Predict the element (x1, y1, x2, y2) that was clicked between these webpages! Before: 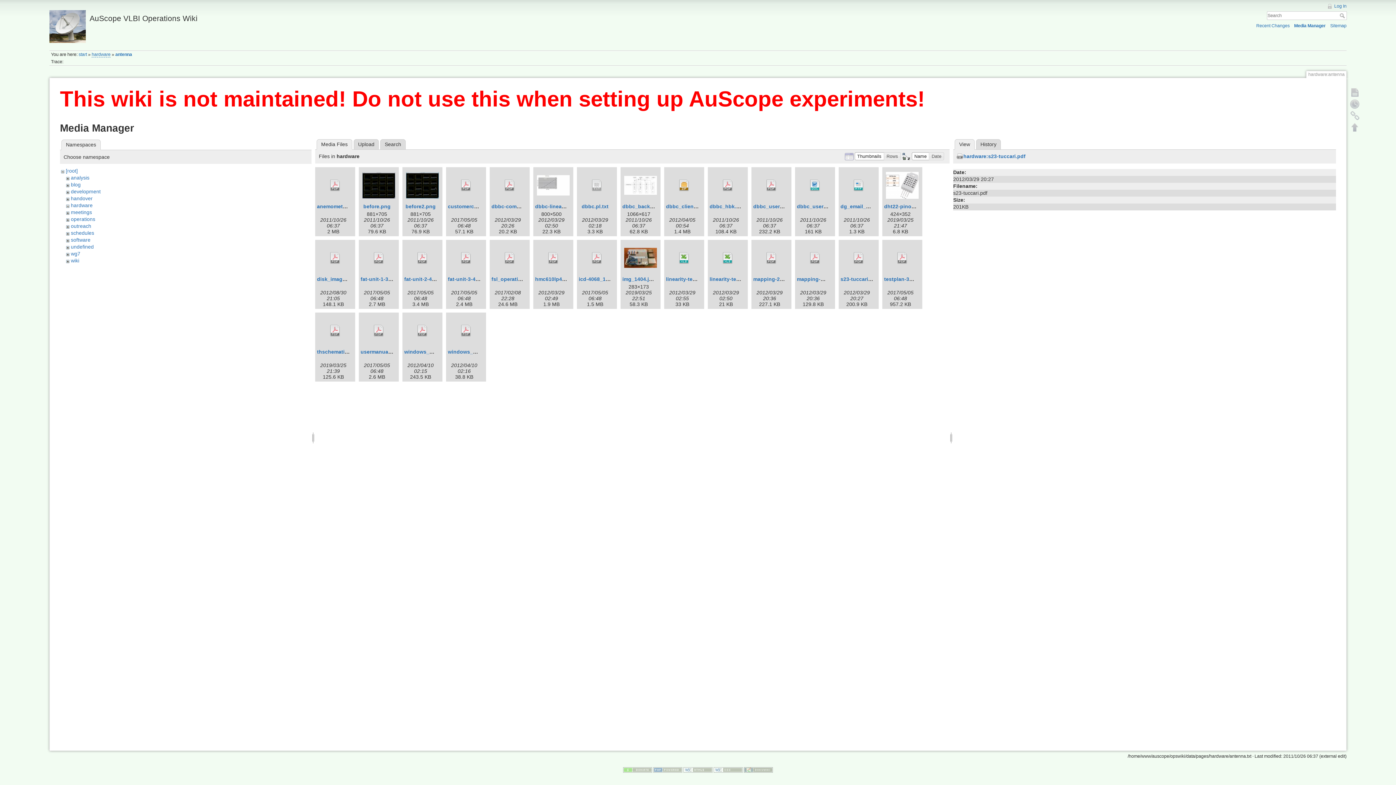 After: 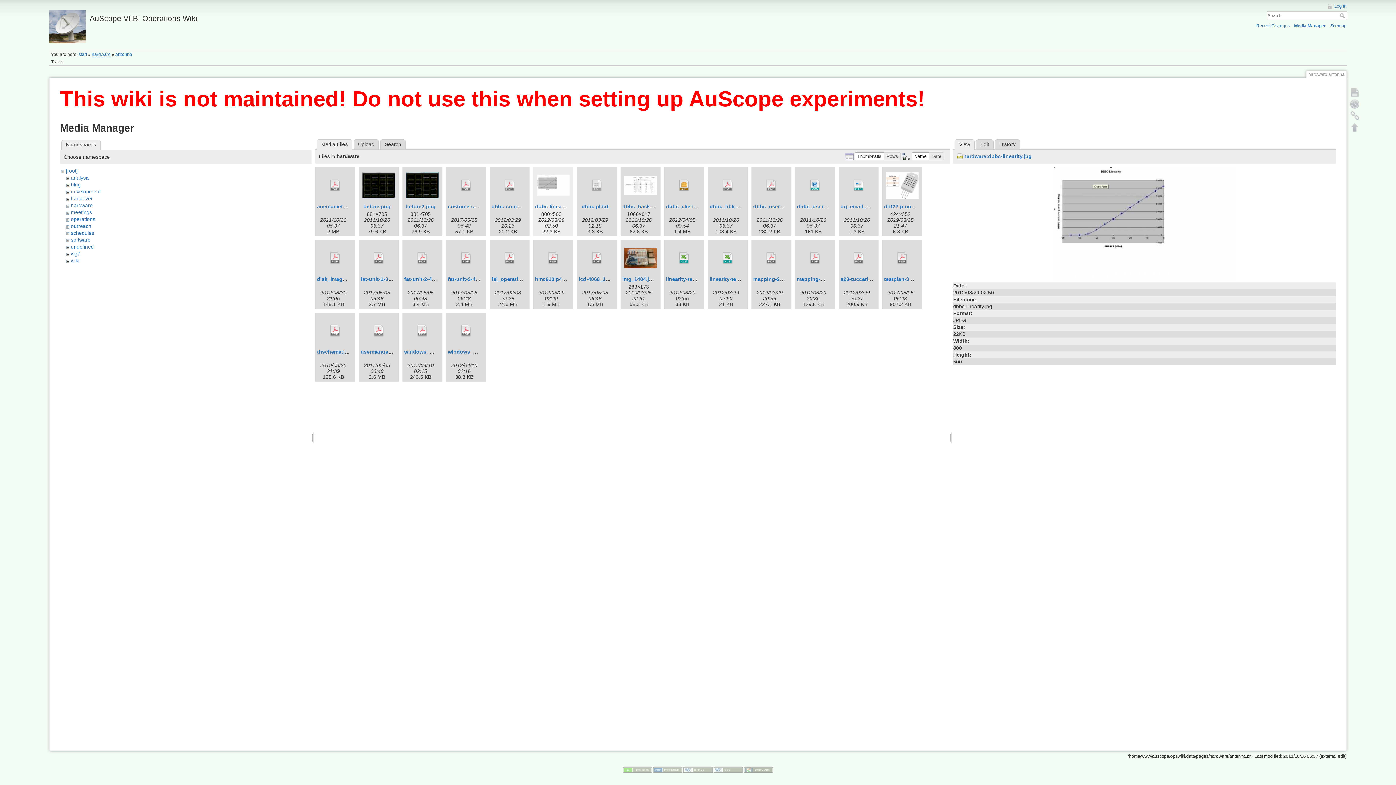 Action: bbox: (535, 169, 571, 201)